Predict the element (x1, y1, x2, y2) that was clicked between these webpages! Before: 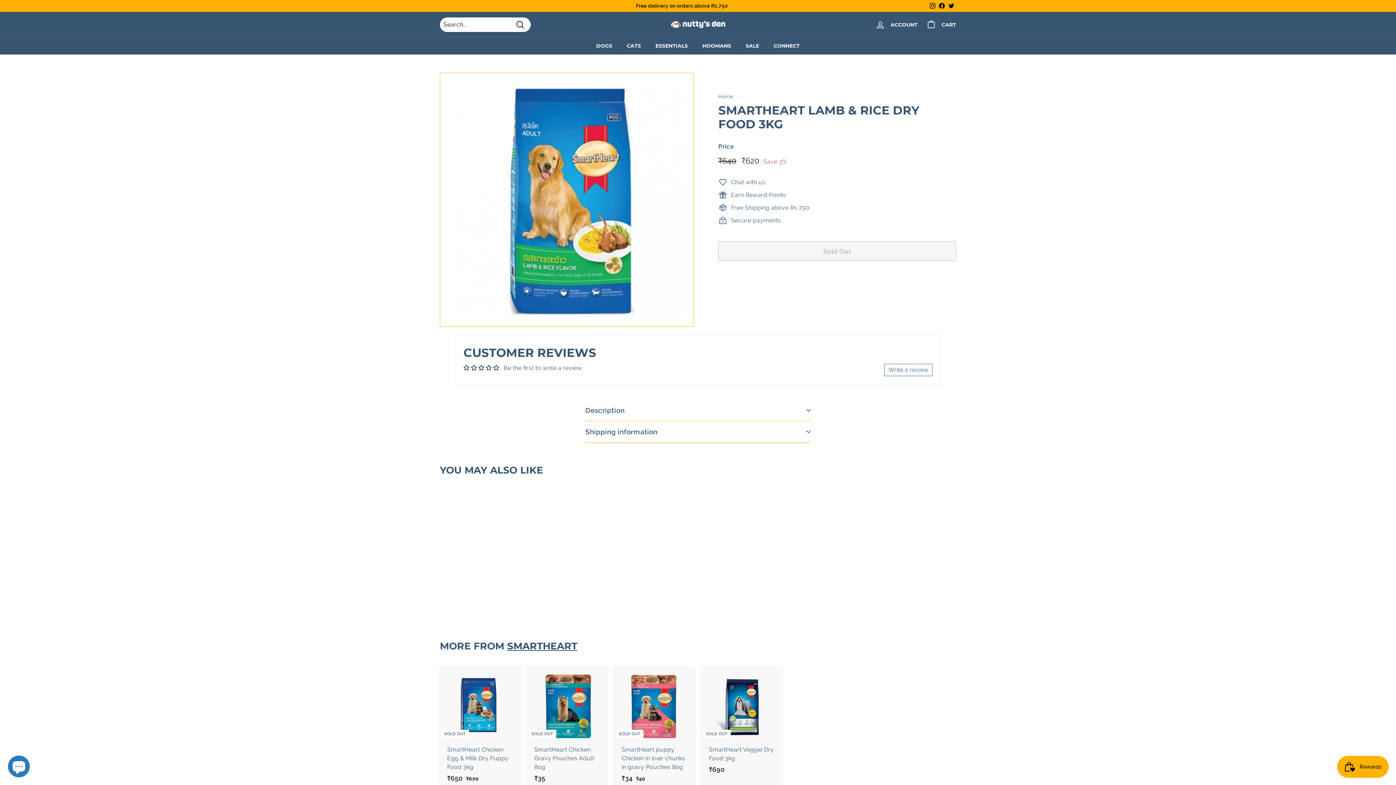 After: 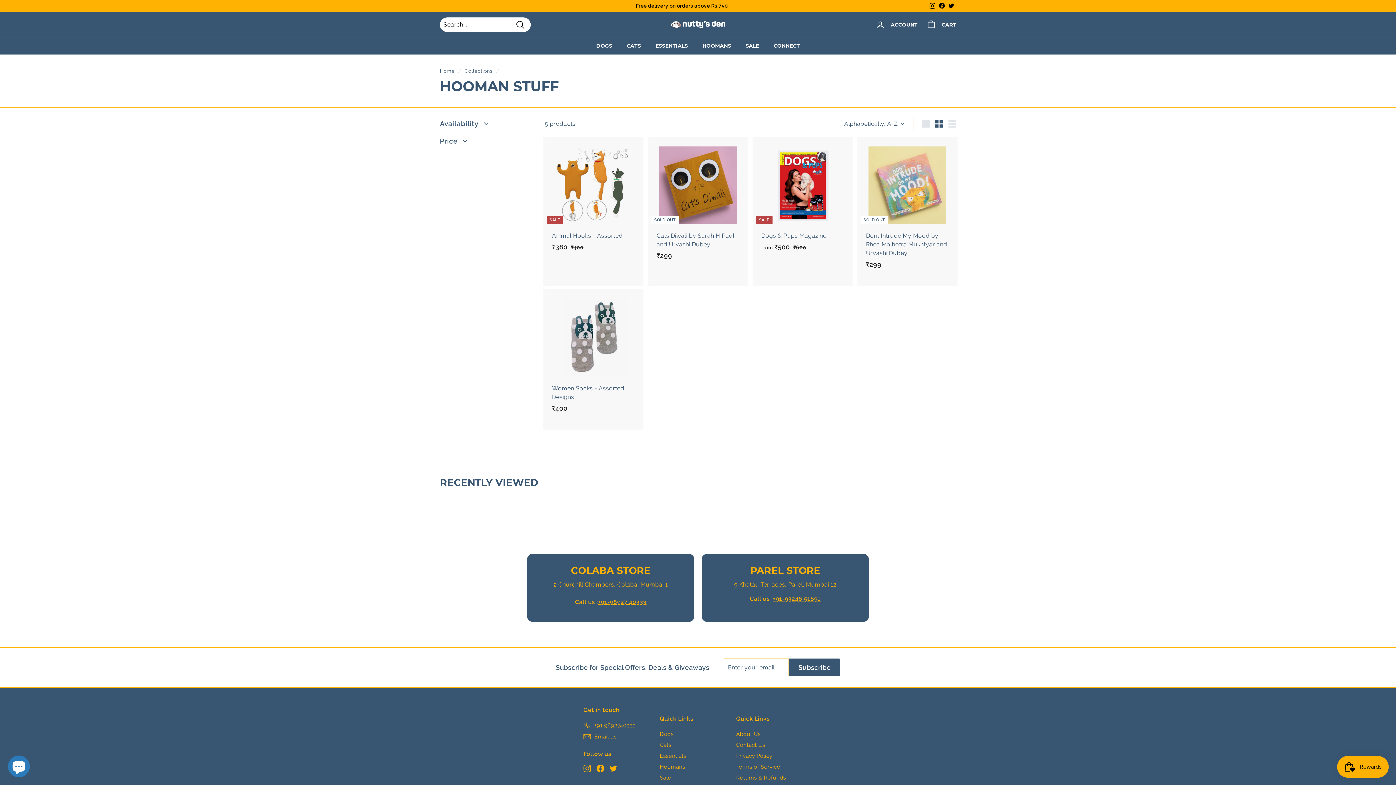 Action: label: HOOMANS bbox: (695, 37, 738, 54)